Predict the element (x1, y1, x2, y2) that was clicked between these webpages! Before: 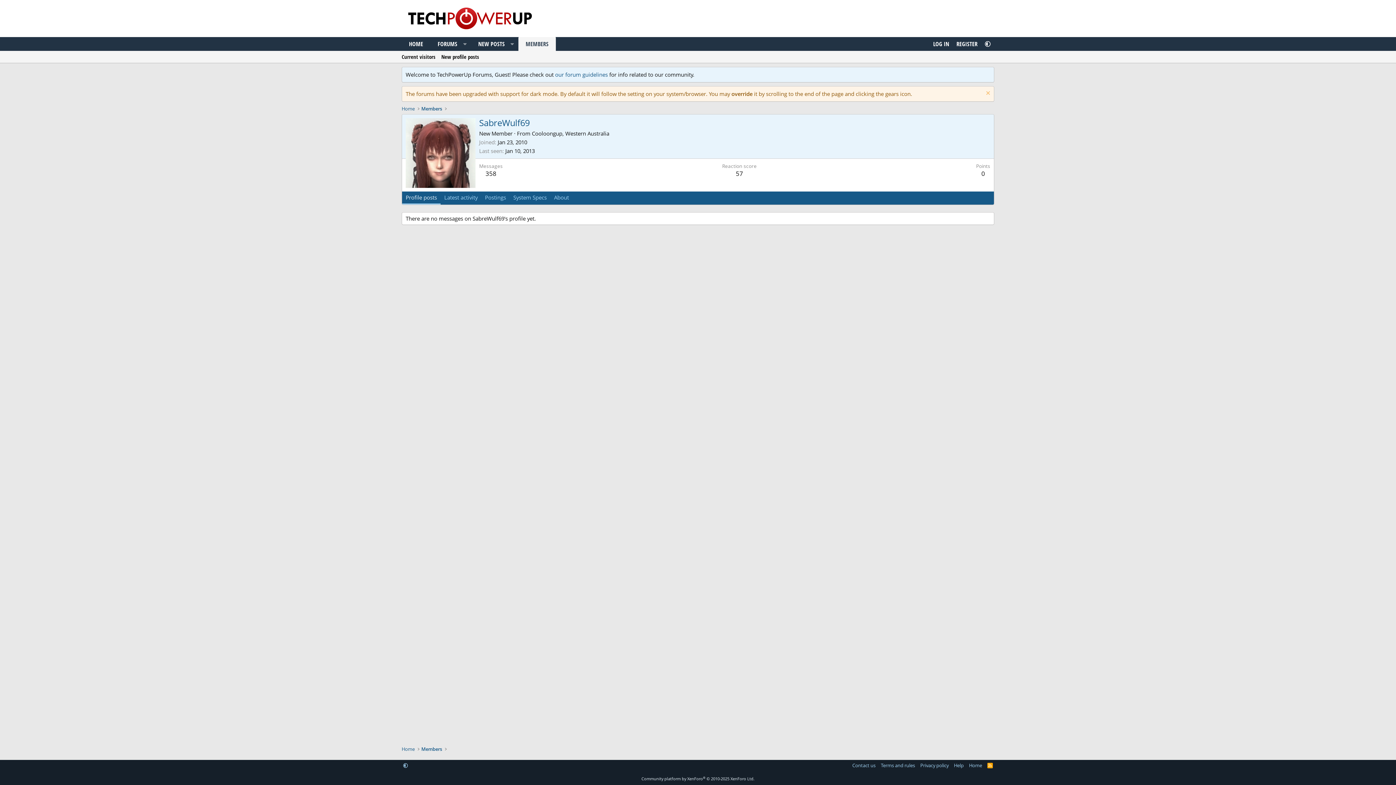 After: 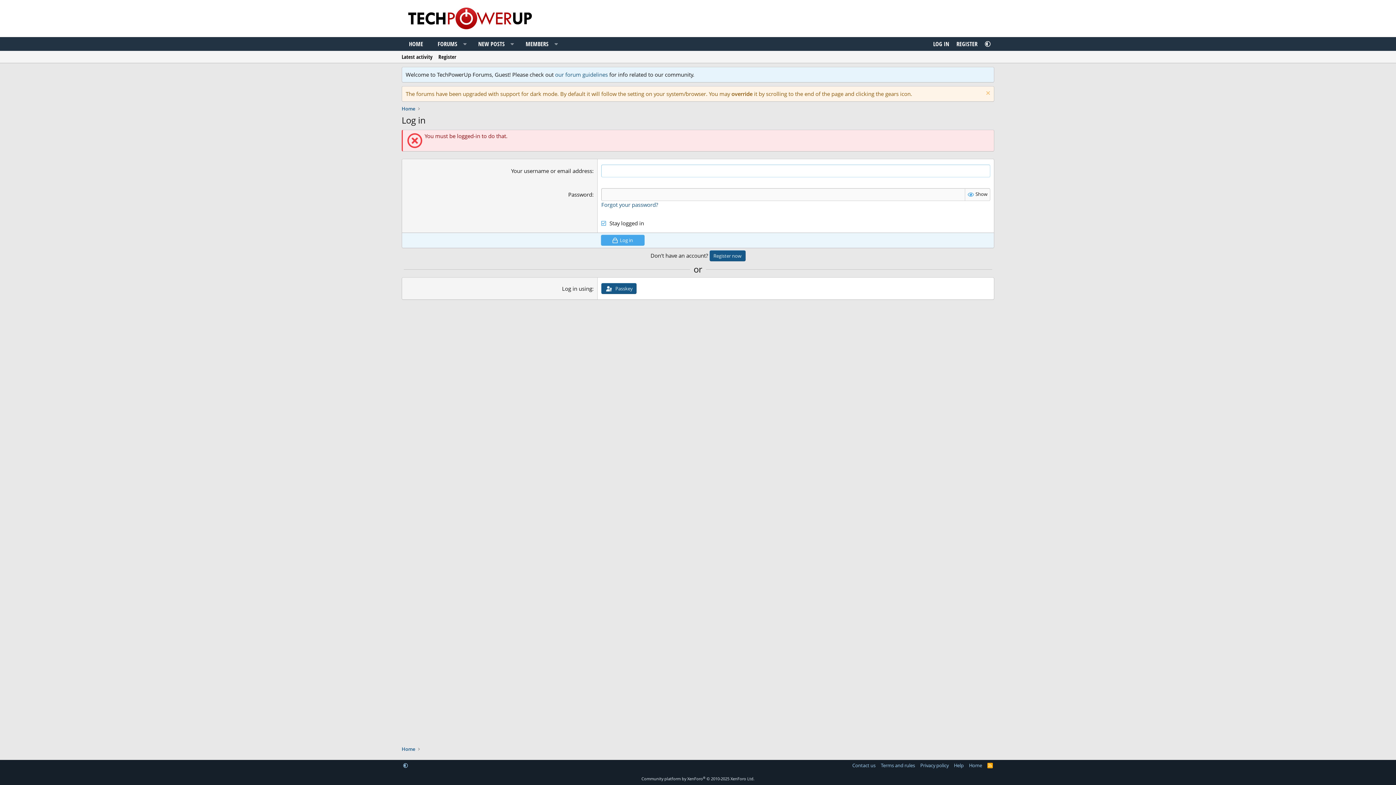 Action: bbox: (485, 169, 496, 177) label: 358